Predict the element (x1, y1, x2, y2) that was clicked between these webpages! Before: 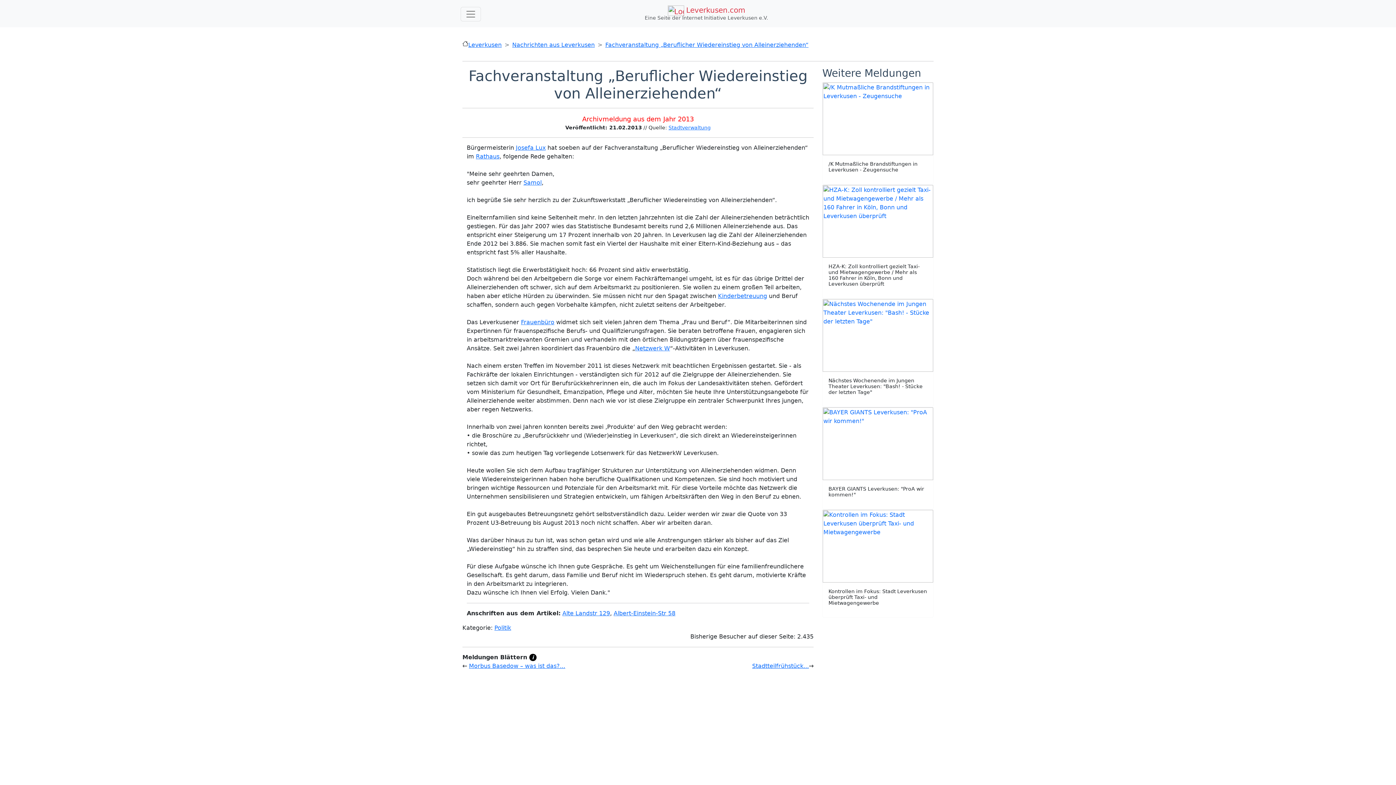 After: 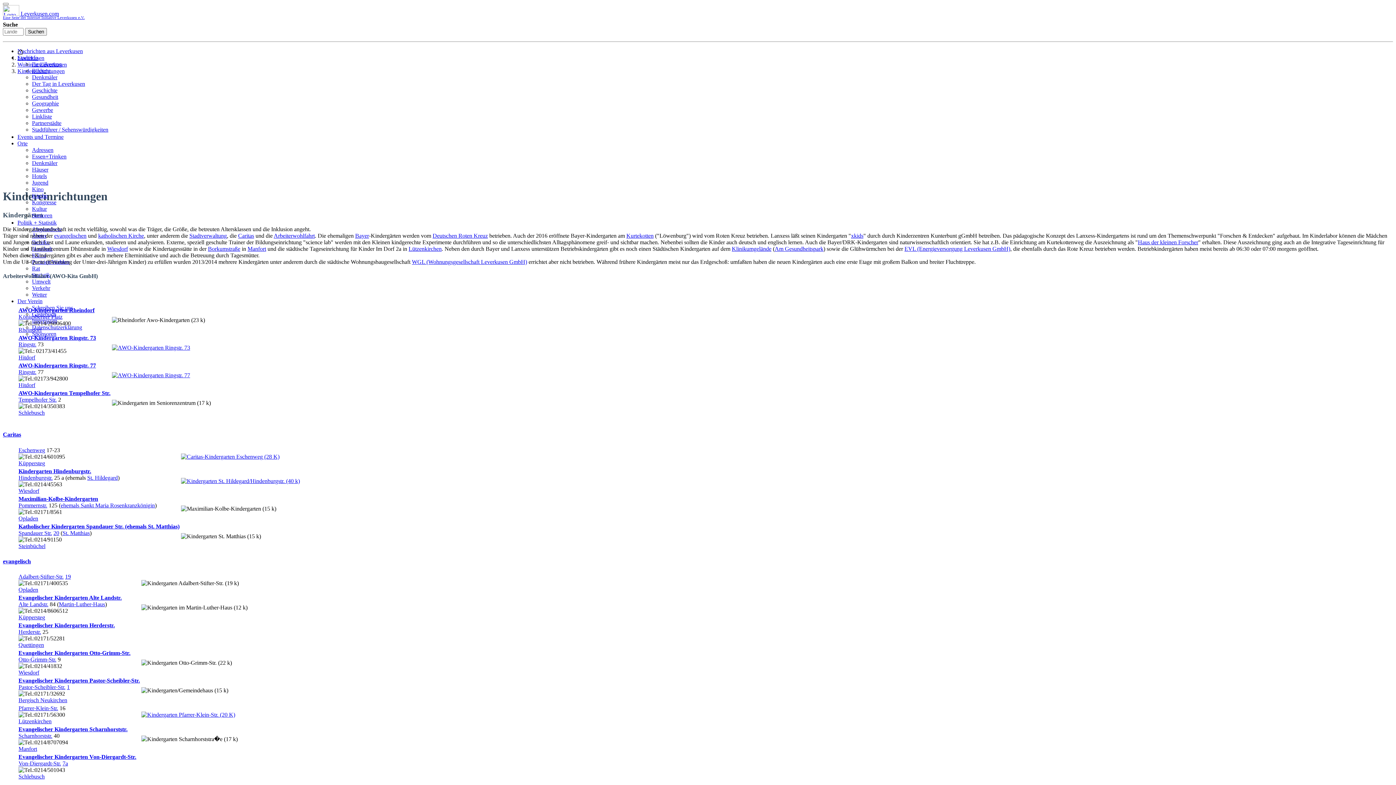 Action: label: Kinderbetreuung bbox: (718, 292, 767, 299)